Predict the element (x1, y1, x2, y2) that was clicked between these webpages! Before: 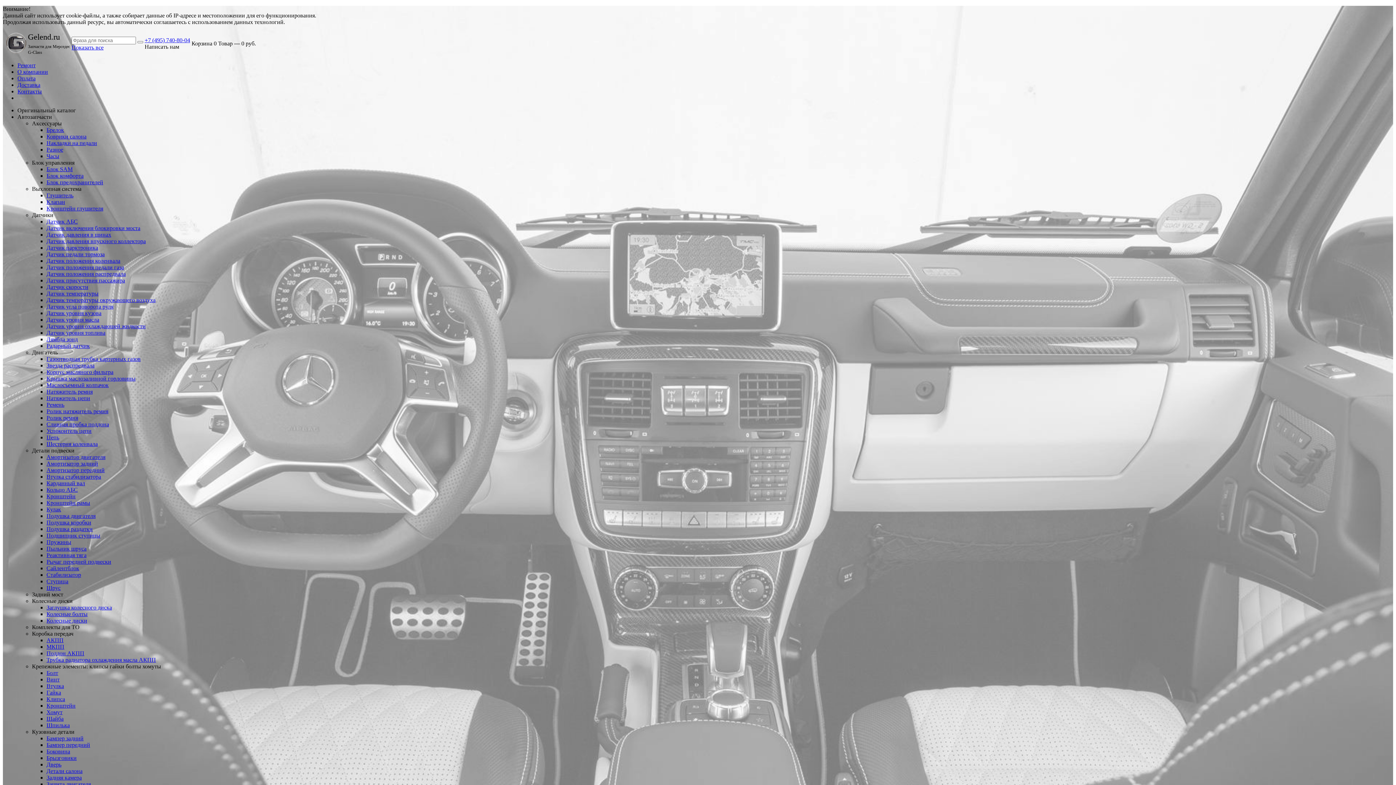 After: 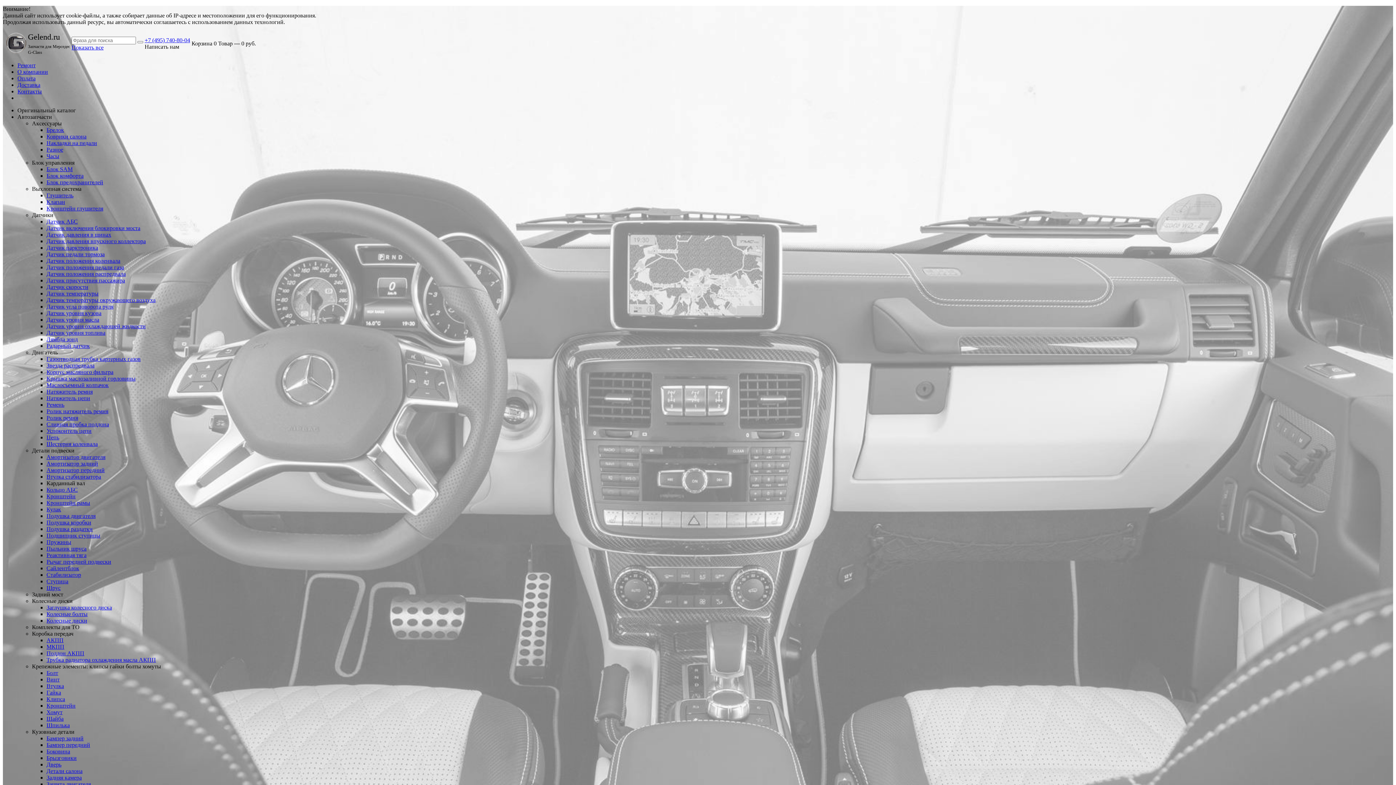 Action: bbox: (46, 480, 85, 486) label: Карданный вал